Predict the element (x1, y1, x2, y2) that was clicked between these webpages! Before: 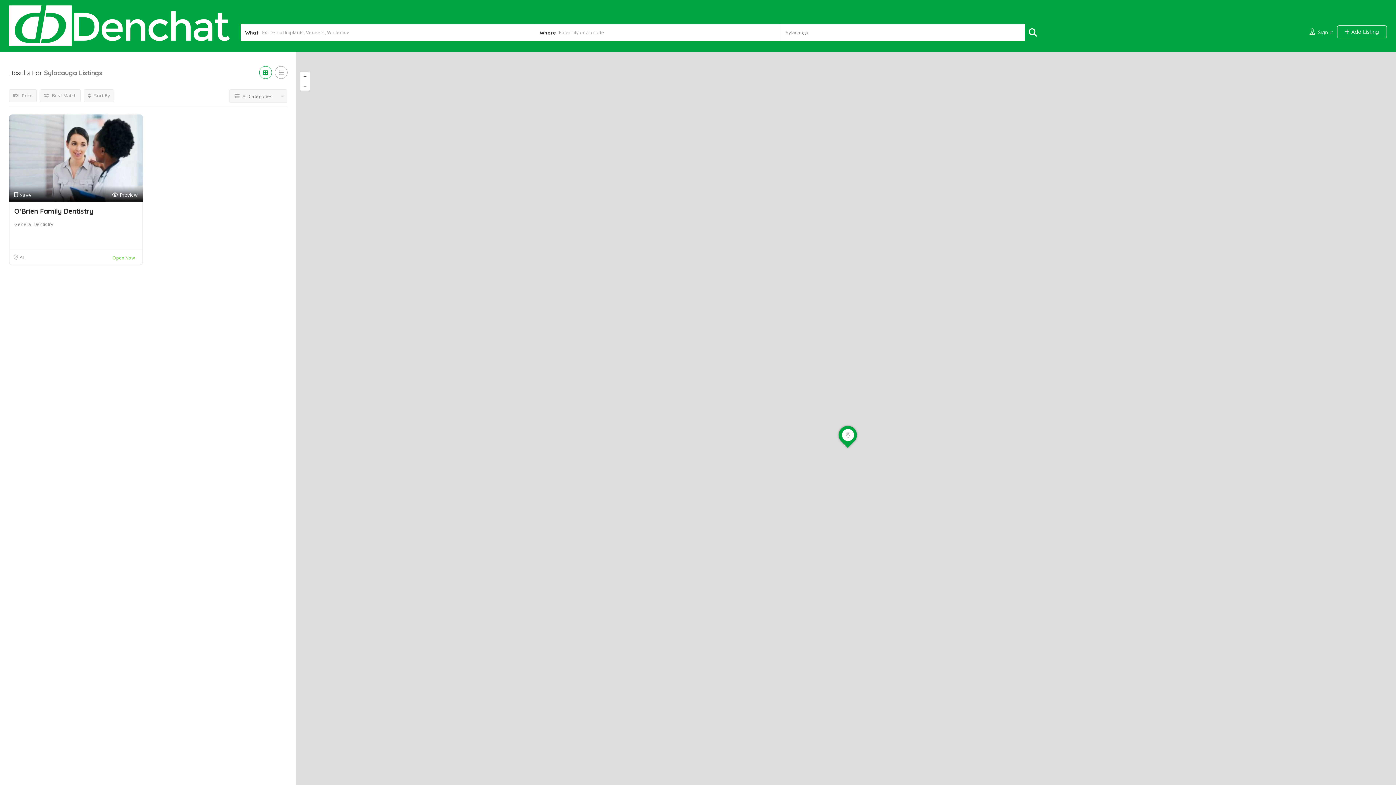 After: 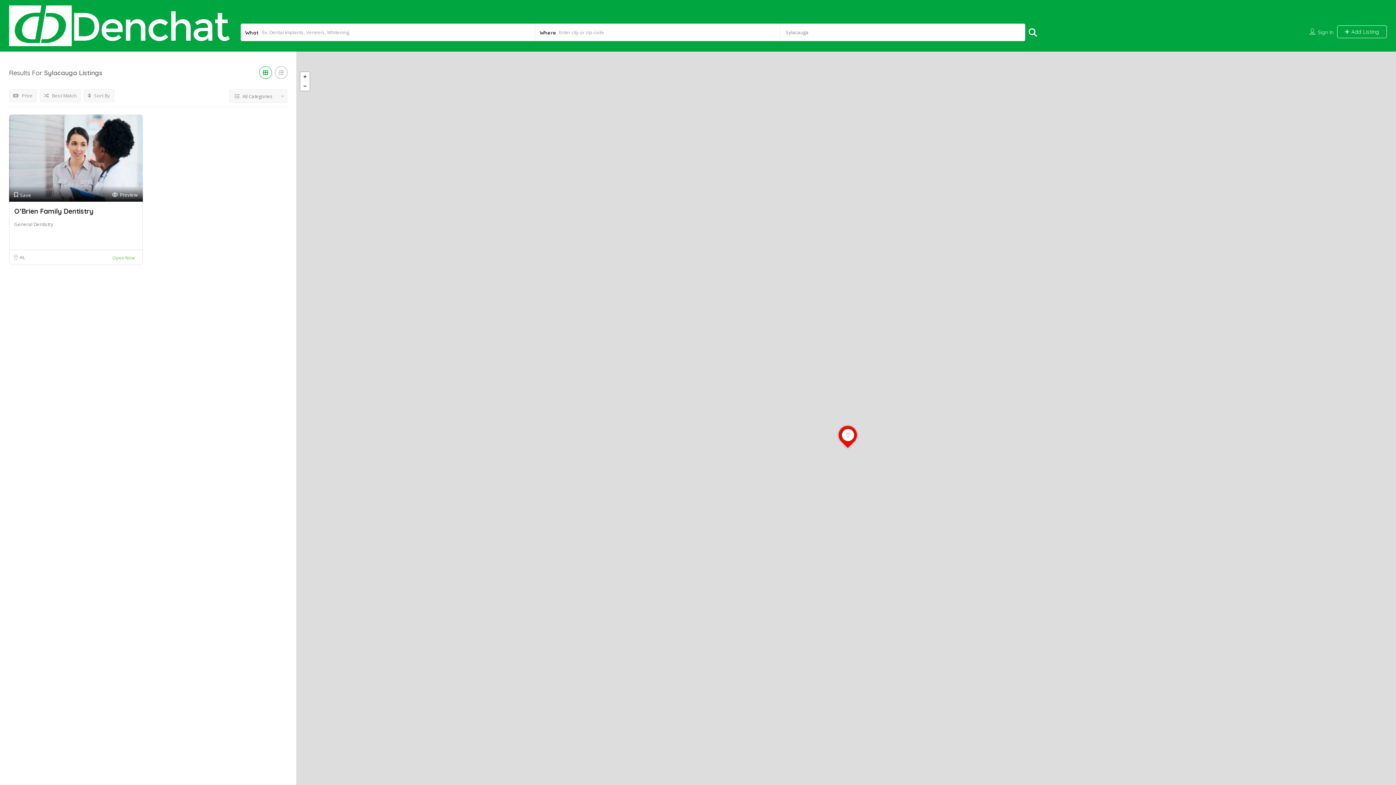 Action: bbox: (110, 251, 137, 262) label: Open Now